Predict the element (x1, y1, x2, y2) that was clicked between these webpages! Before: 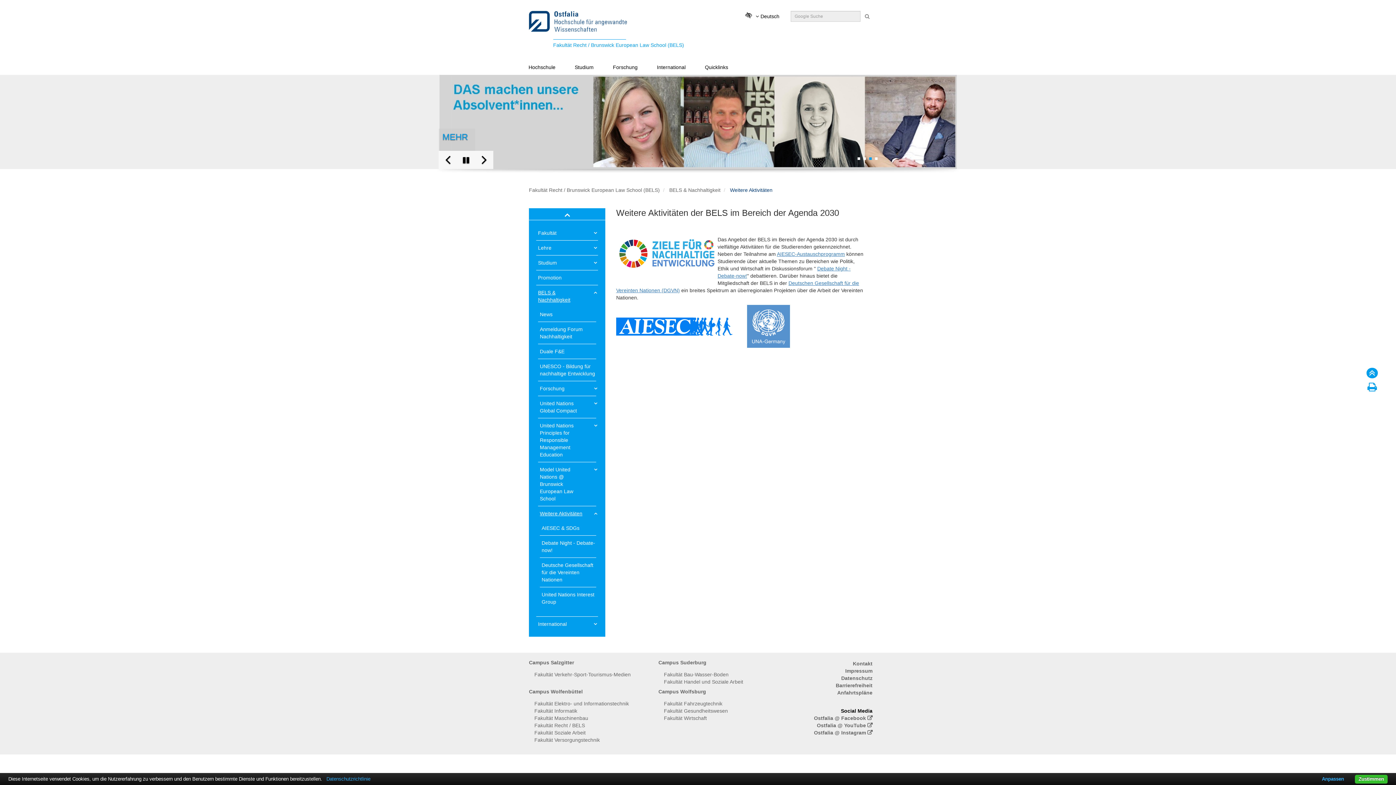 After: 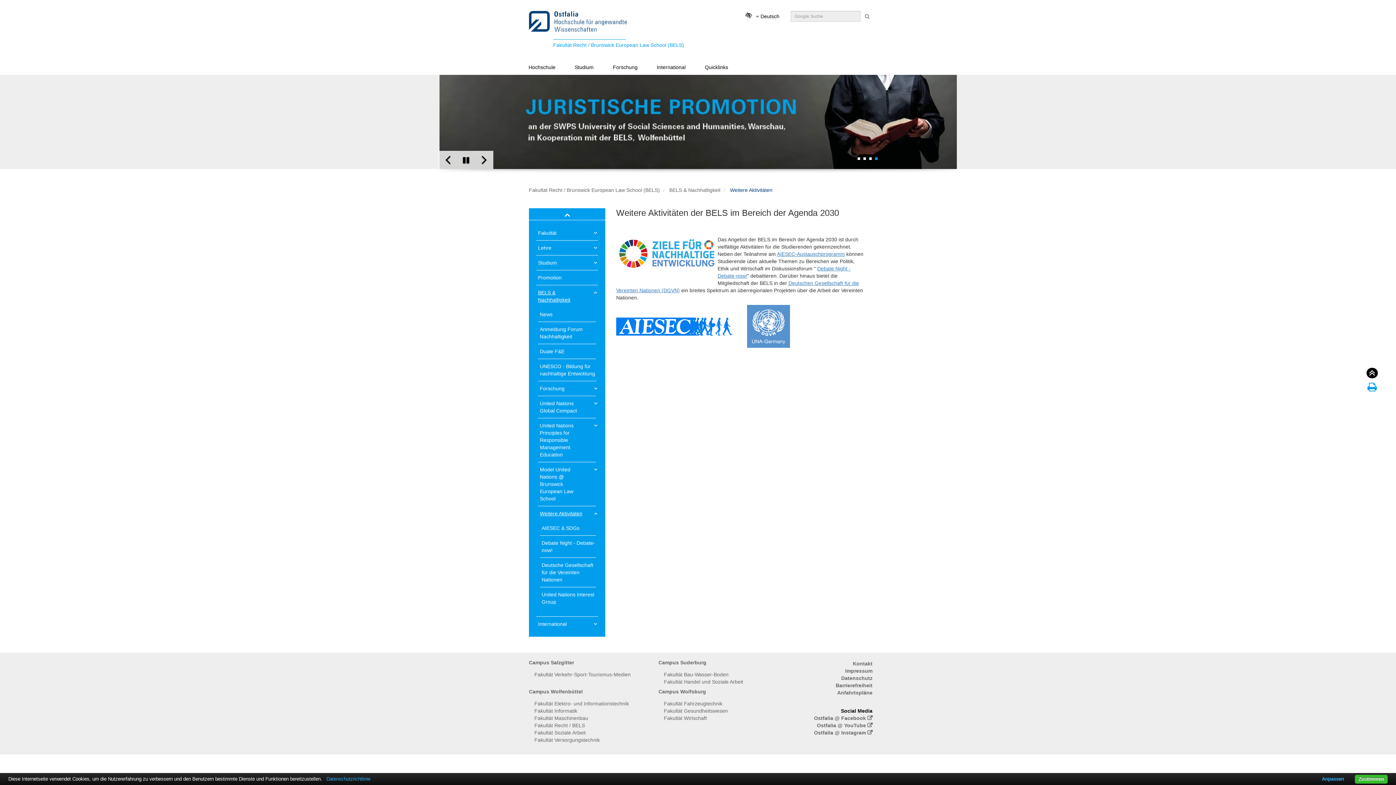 Action: bbox: (1366, 368, 1378, 378) label: nach oben